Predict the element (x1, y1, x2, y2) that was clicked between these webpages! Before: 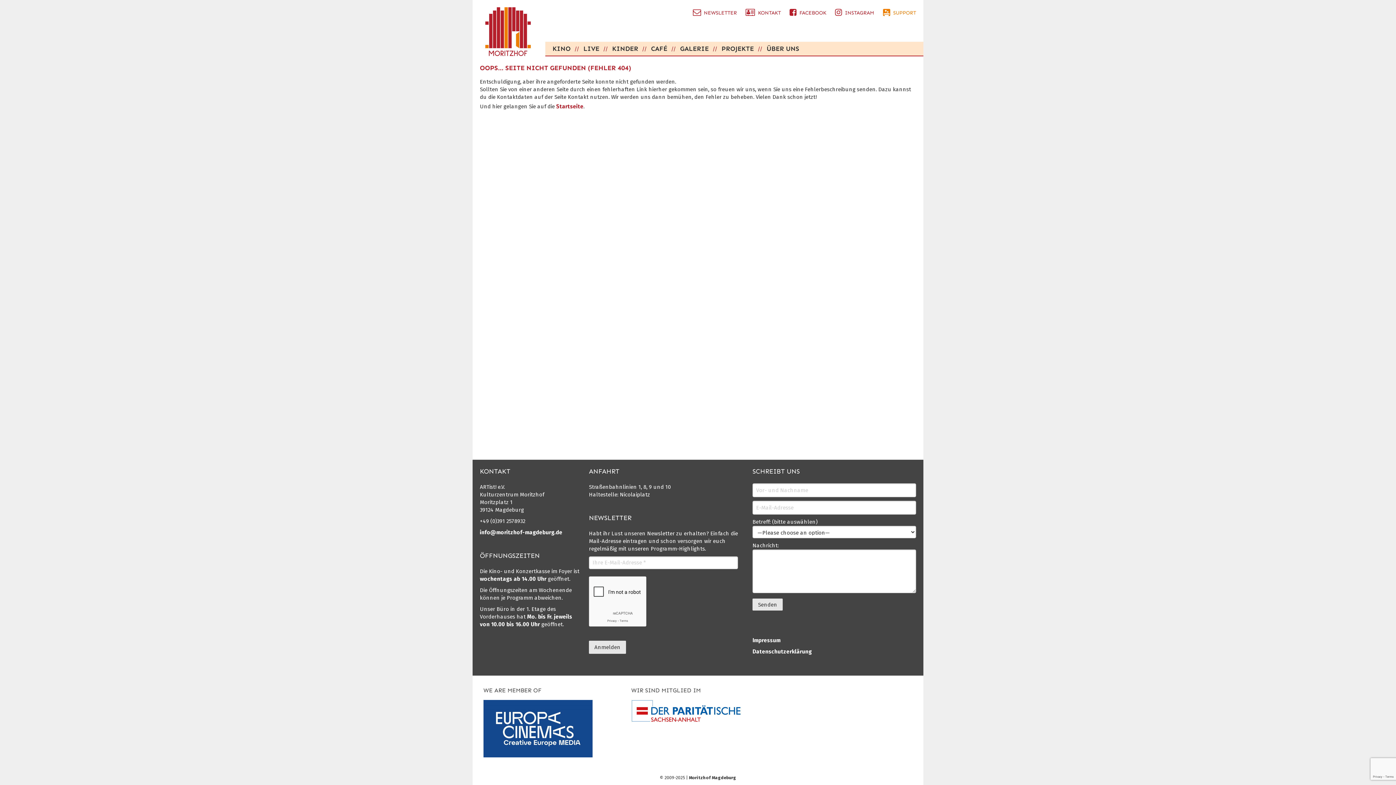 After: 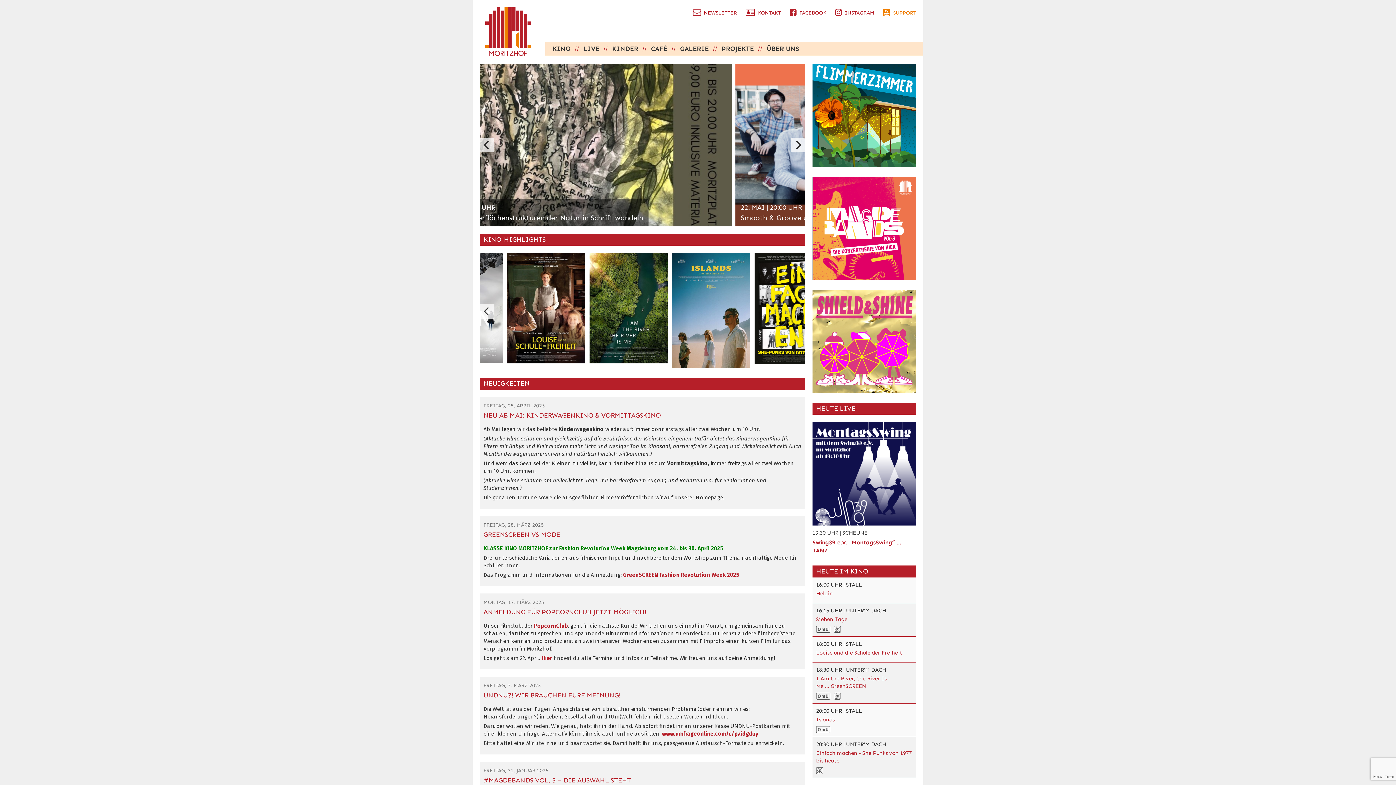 Action: bbox: (485, 50, 530, 57)